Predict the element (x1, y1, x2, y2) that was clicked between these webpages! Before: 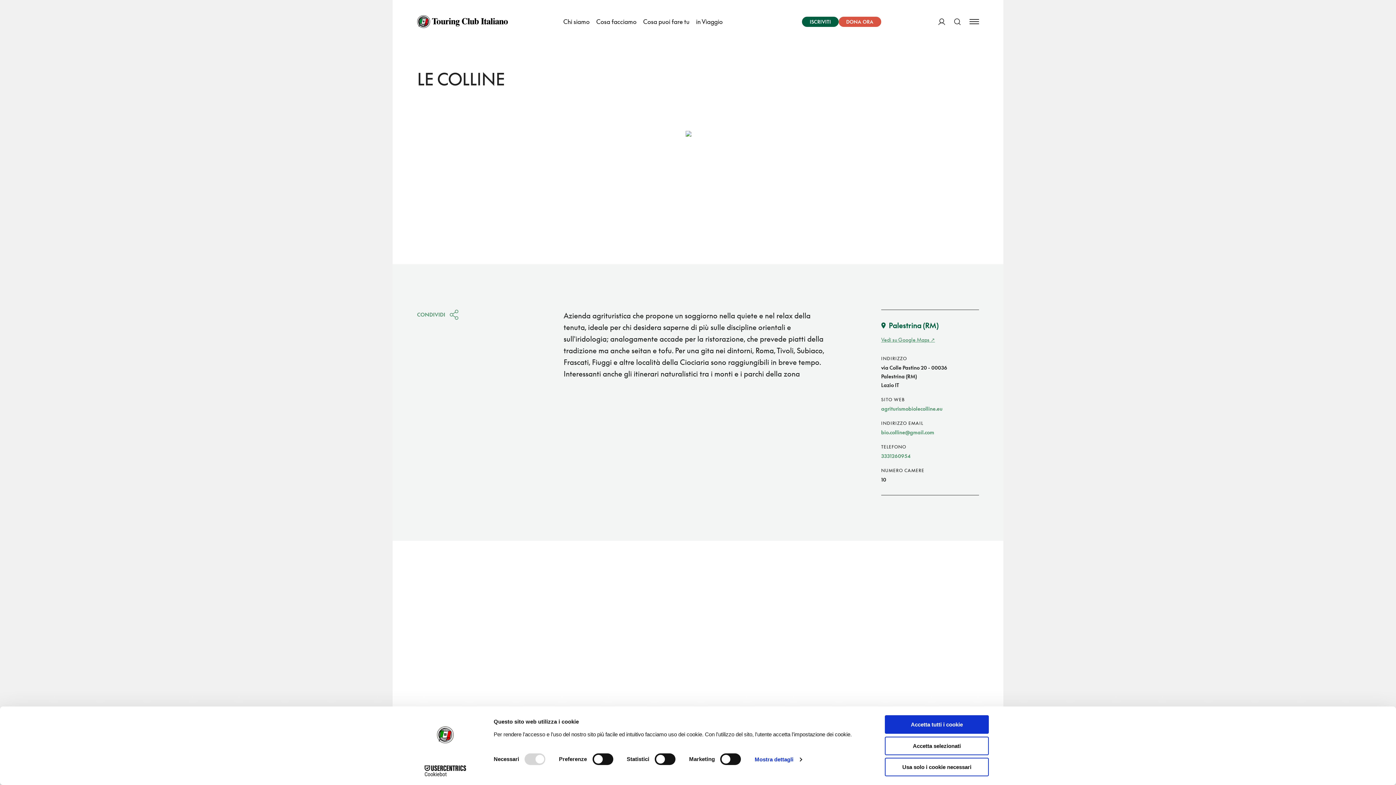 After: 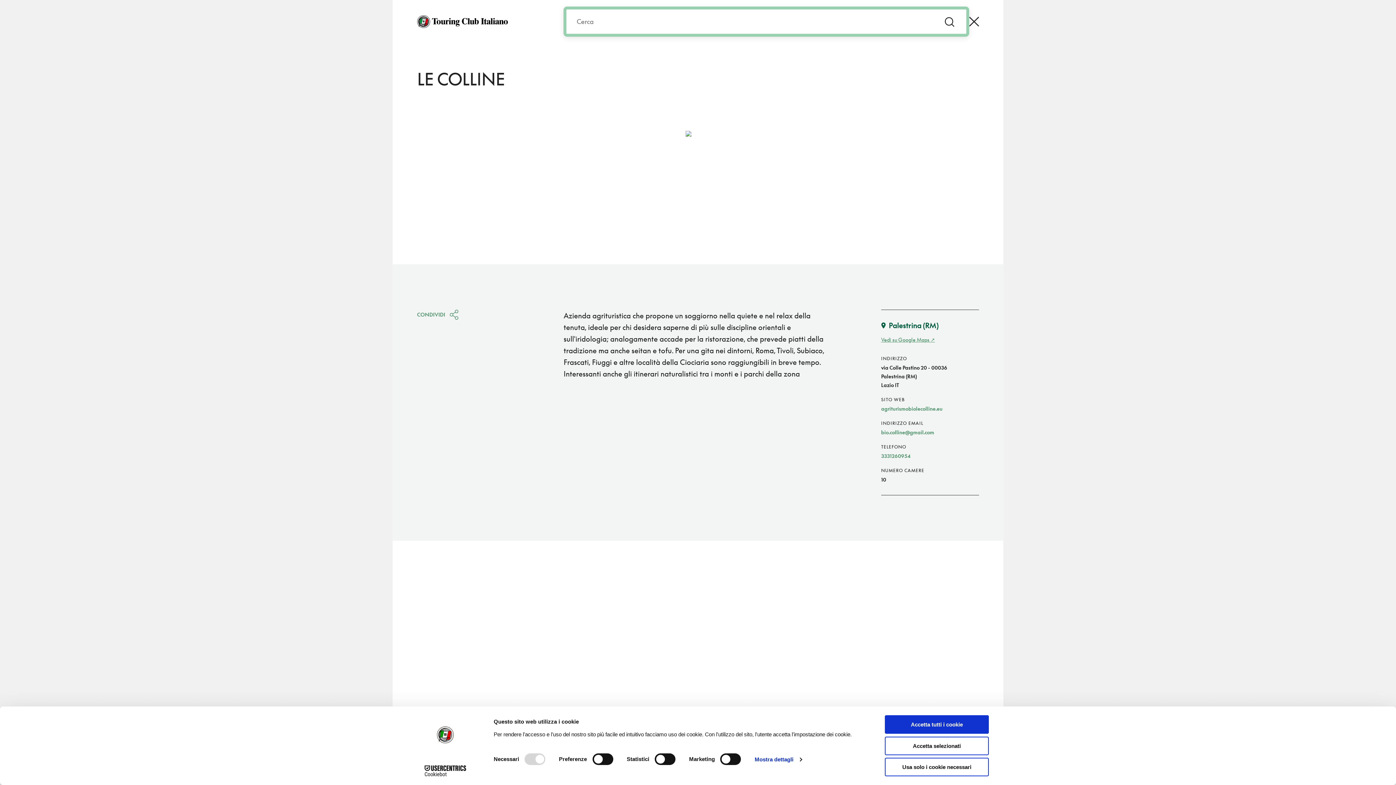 Action: bbox: (954, 10, 960, 33) label: Cerca